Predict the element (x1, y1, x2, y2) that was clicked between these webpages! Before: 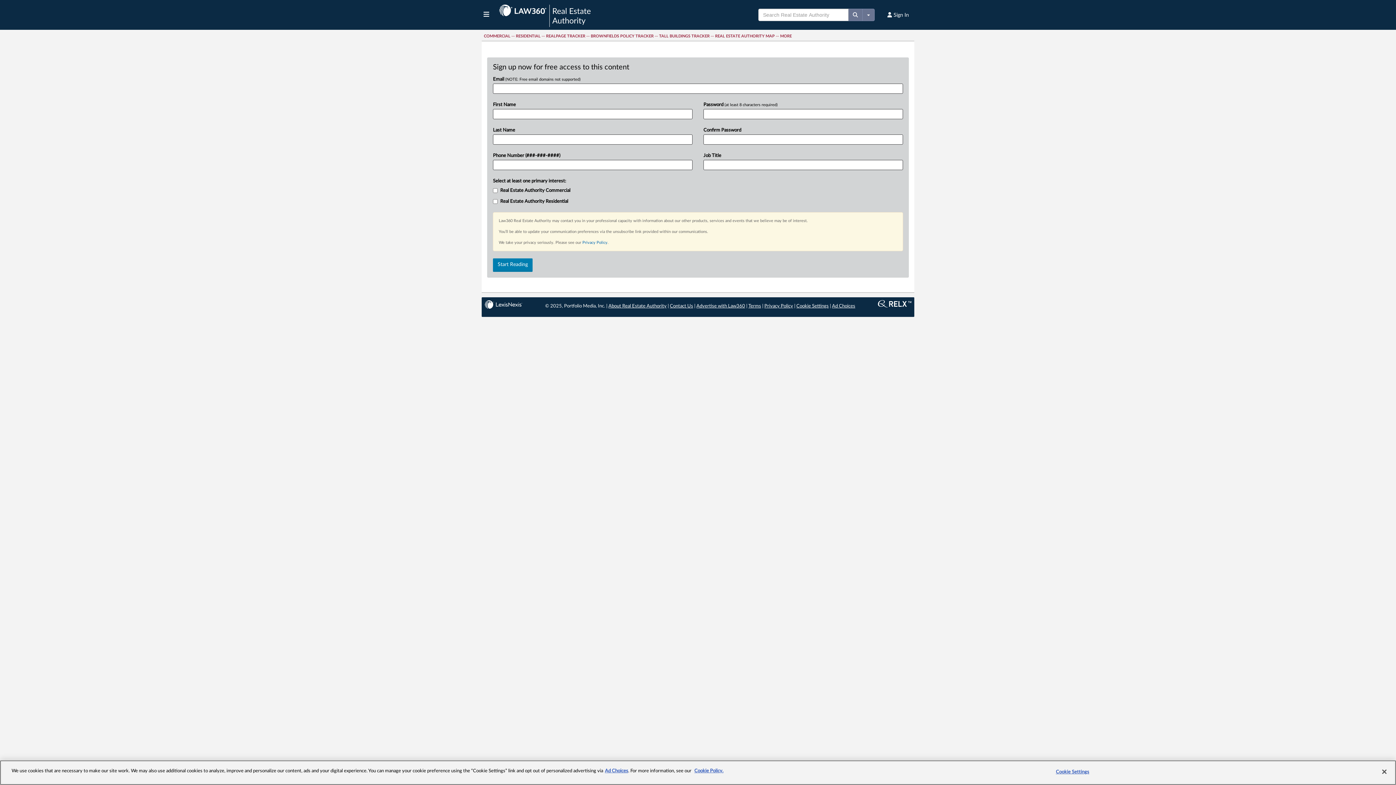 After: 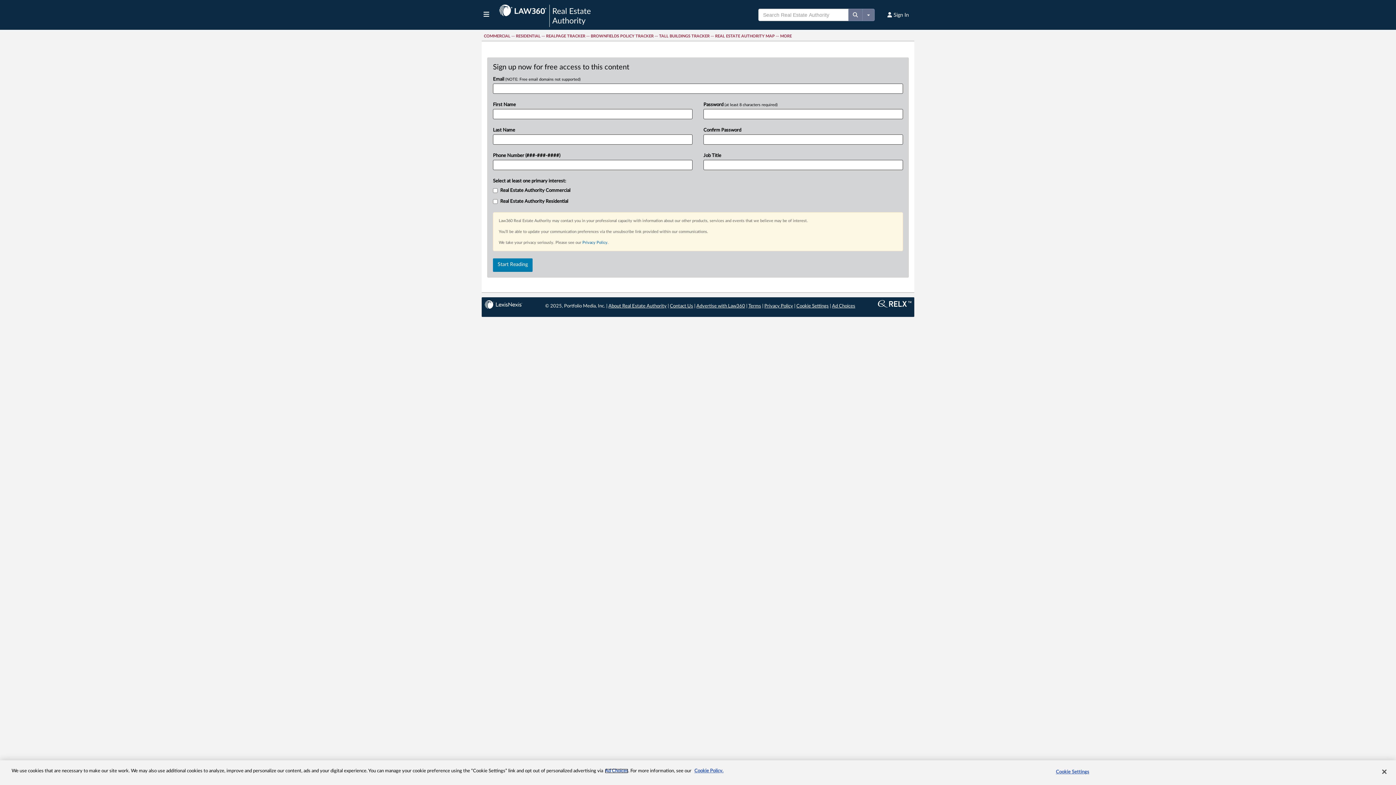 Action: label: Ad Choices bbox: (605, 769, 628, 773)